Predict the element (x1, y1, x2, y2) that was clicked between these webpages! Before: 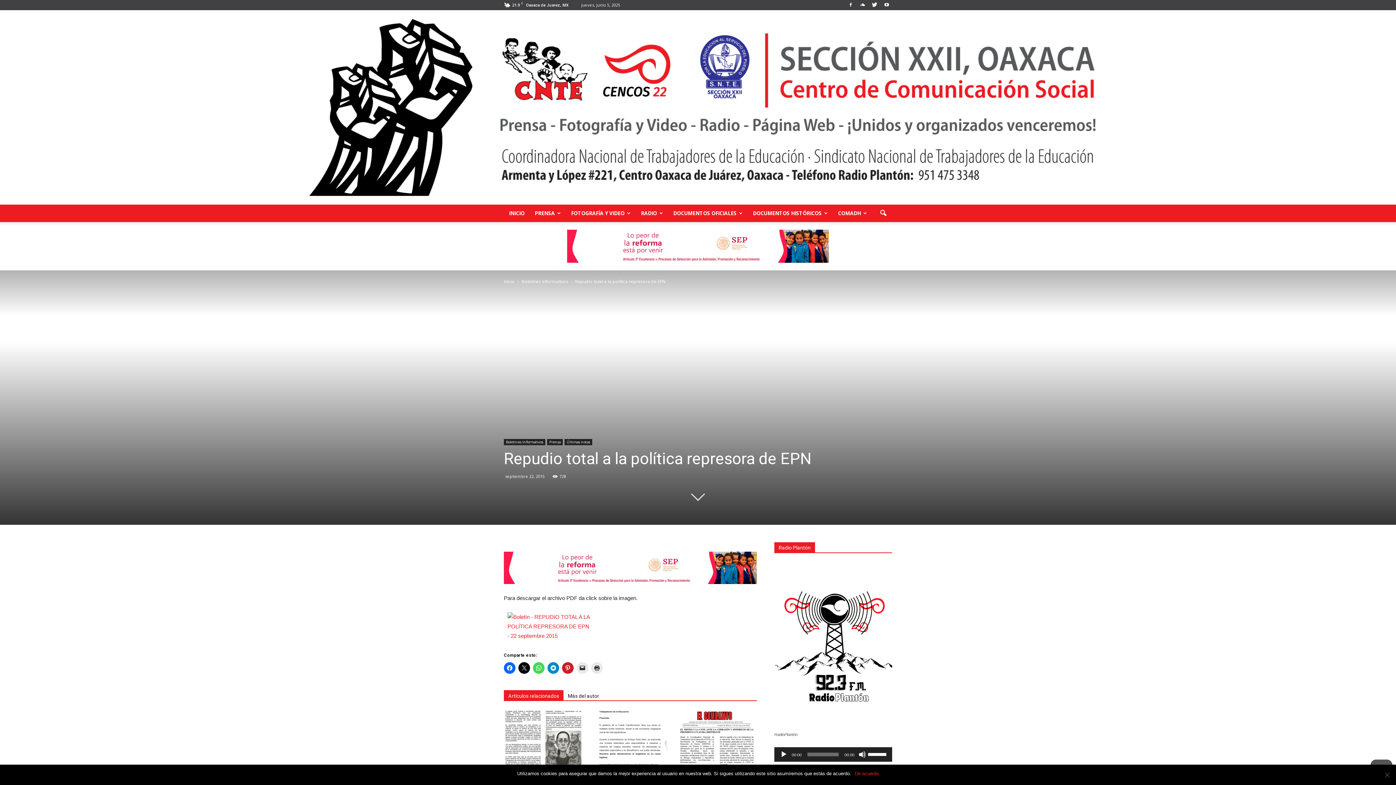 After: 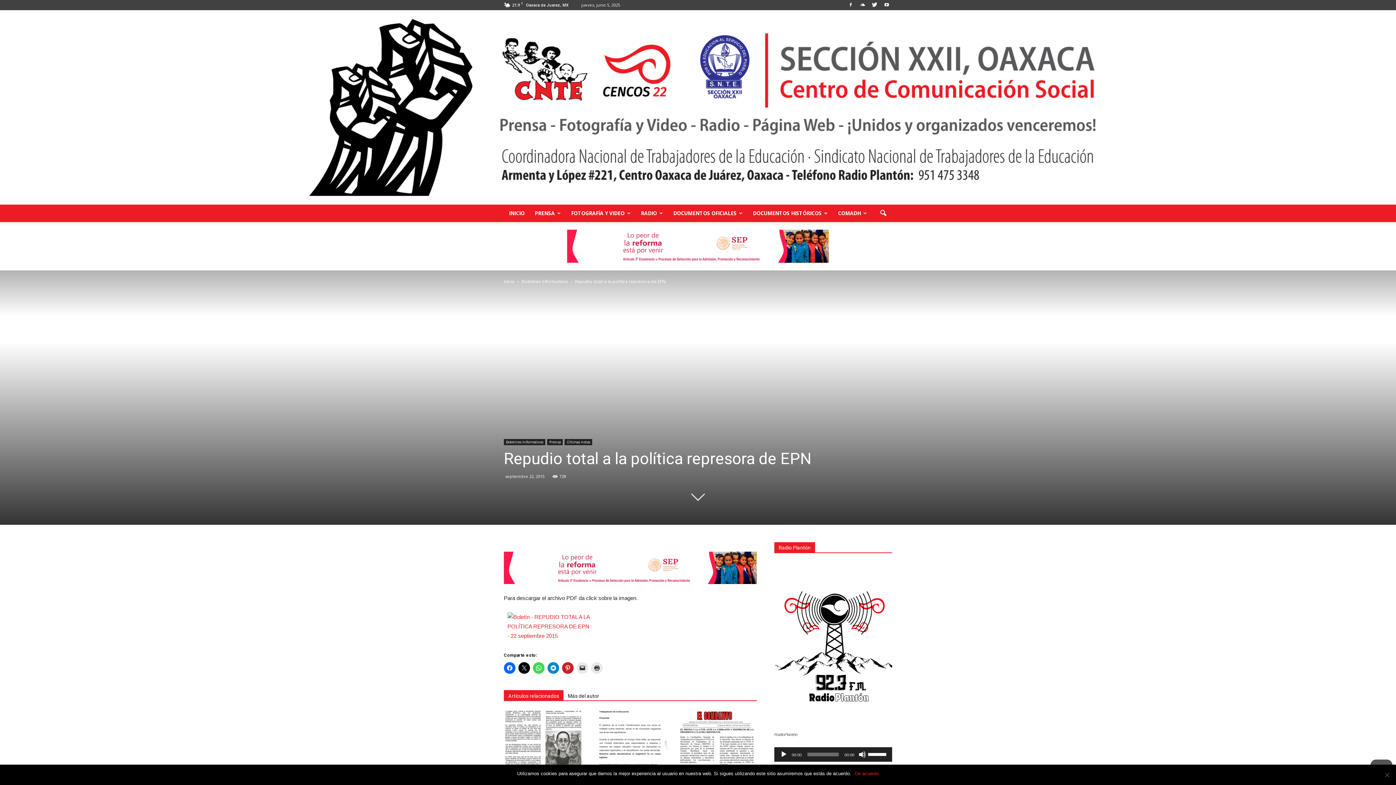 Action: bbox: (881, 0, 892, 10)